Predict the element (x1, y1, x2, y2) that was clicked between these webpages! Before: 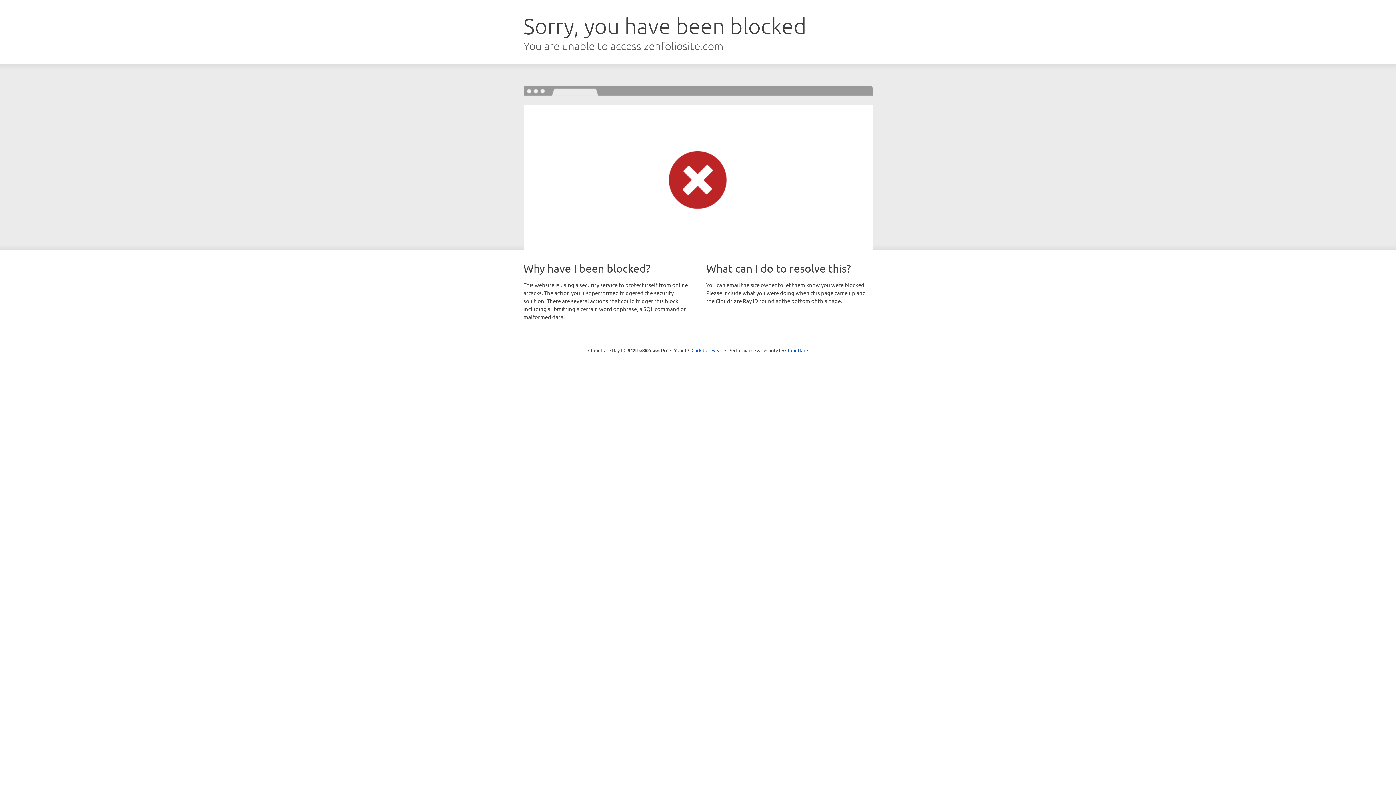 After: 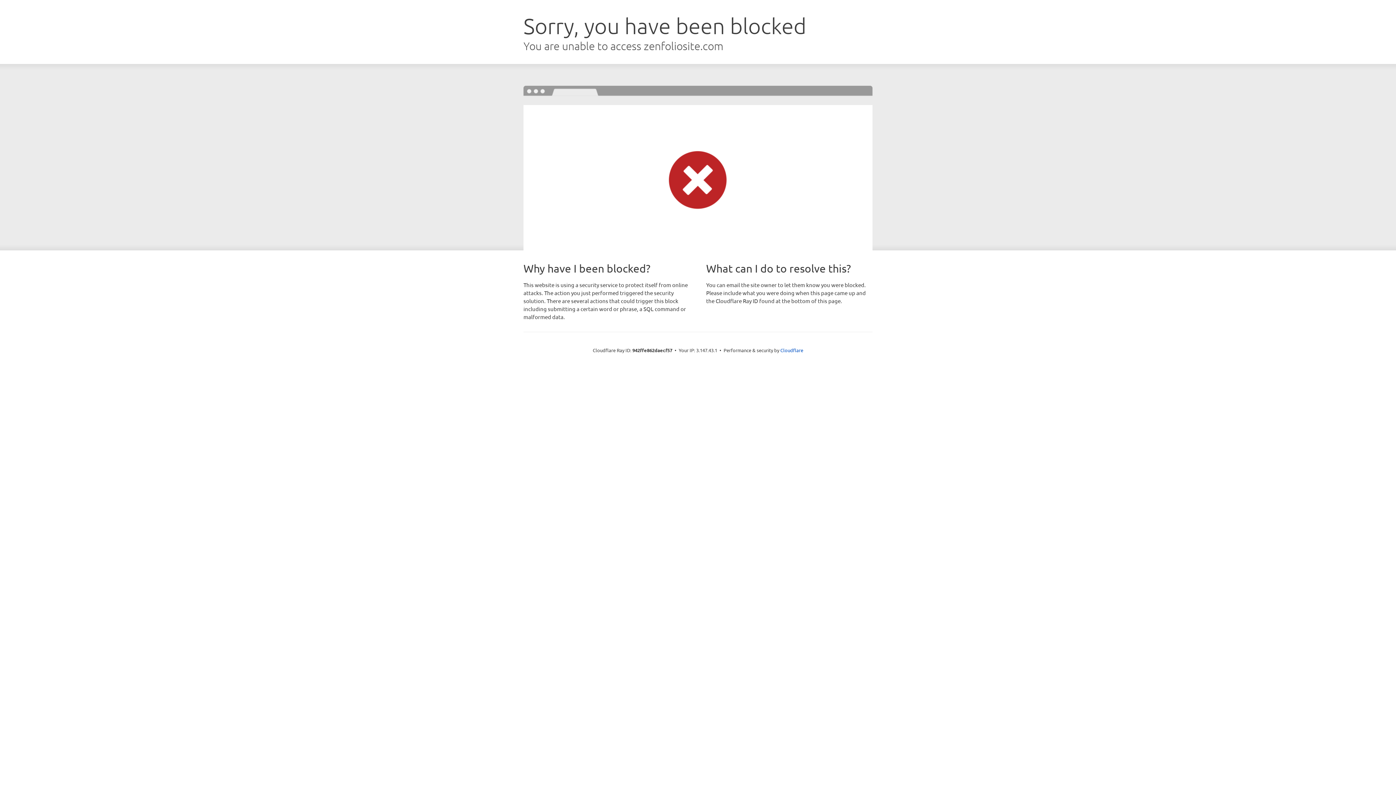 Action: bbox: (691, 346, 722, 353) label: Click to reveal